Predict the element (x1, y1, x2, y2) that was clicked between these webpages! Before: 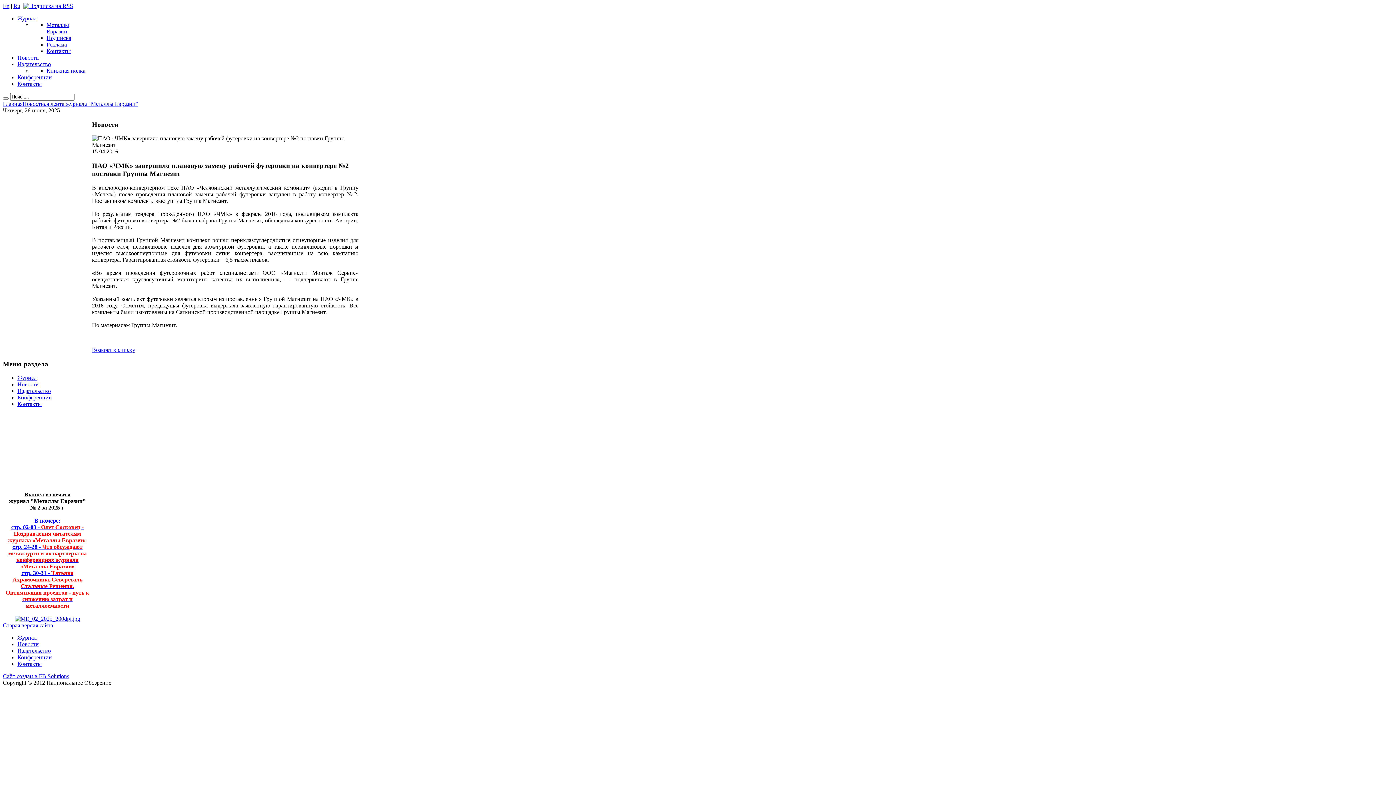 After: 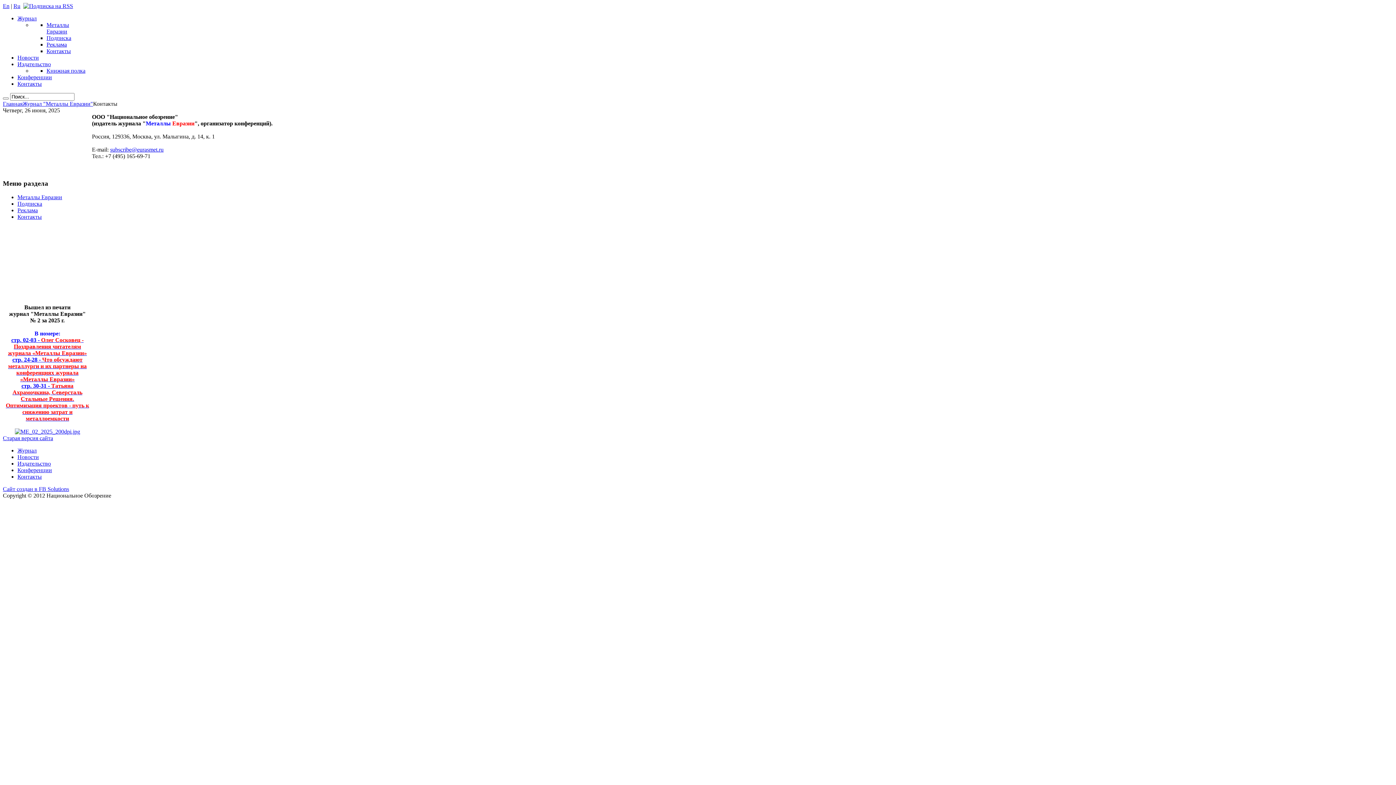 Action: bbox: (17, 661, 41, 667) label: Контакты